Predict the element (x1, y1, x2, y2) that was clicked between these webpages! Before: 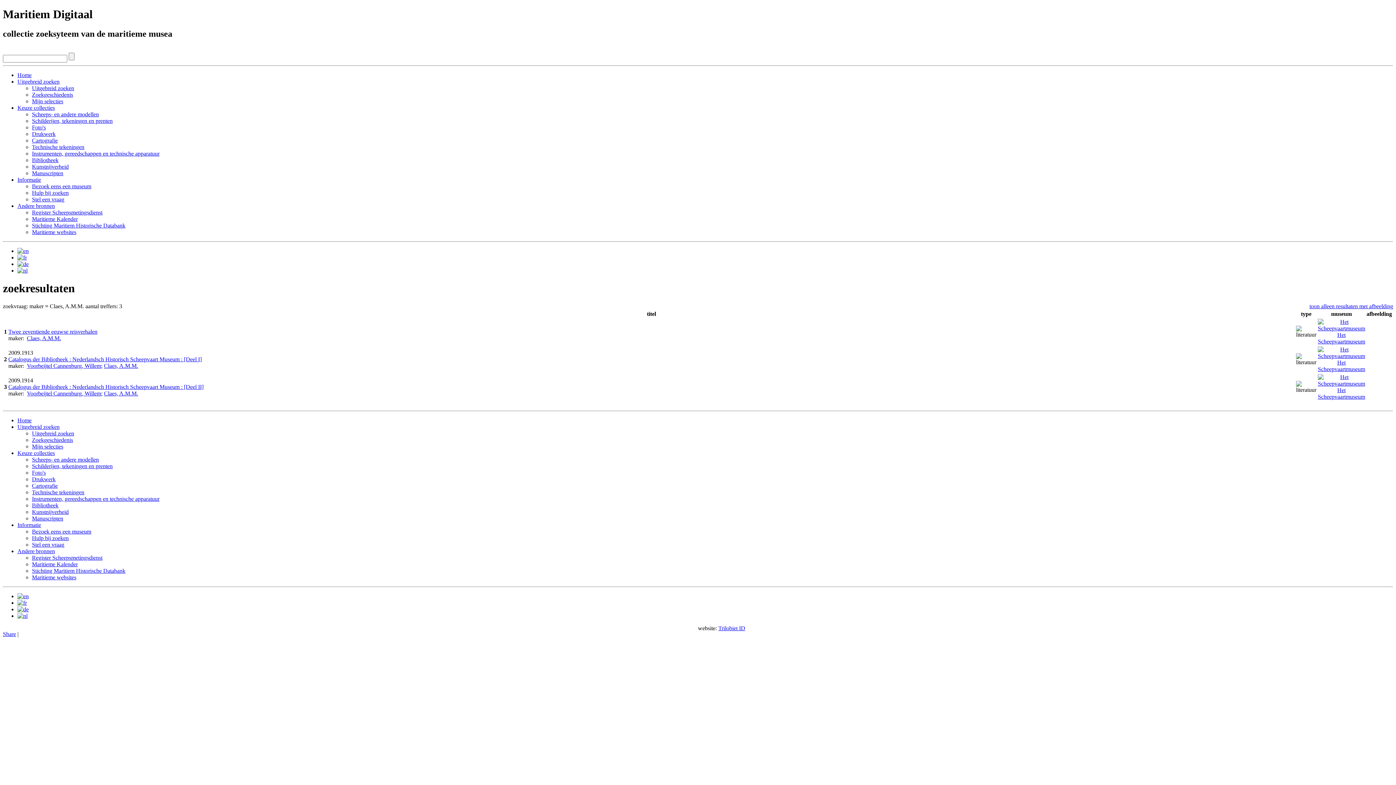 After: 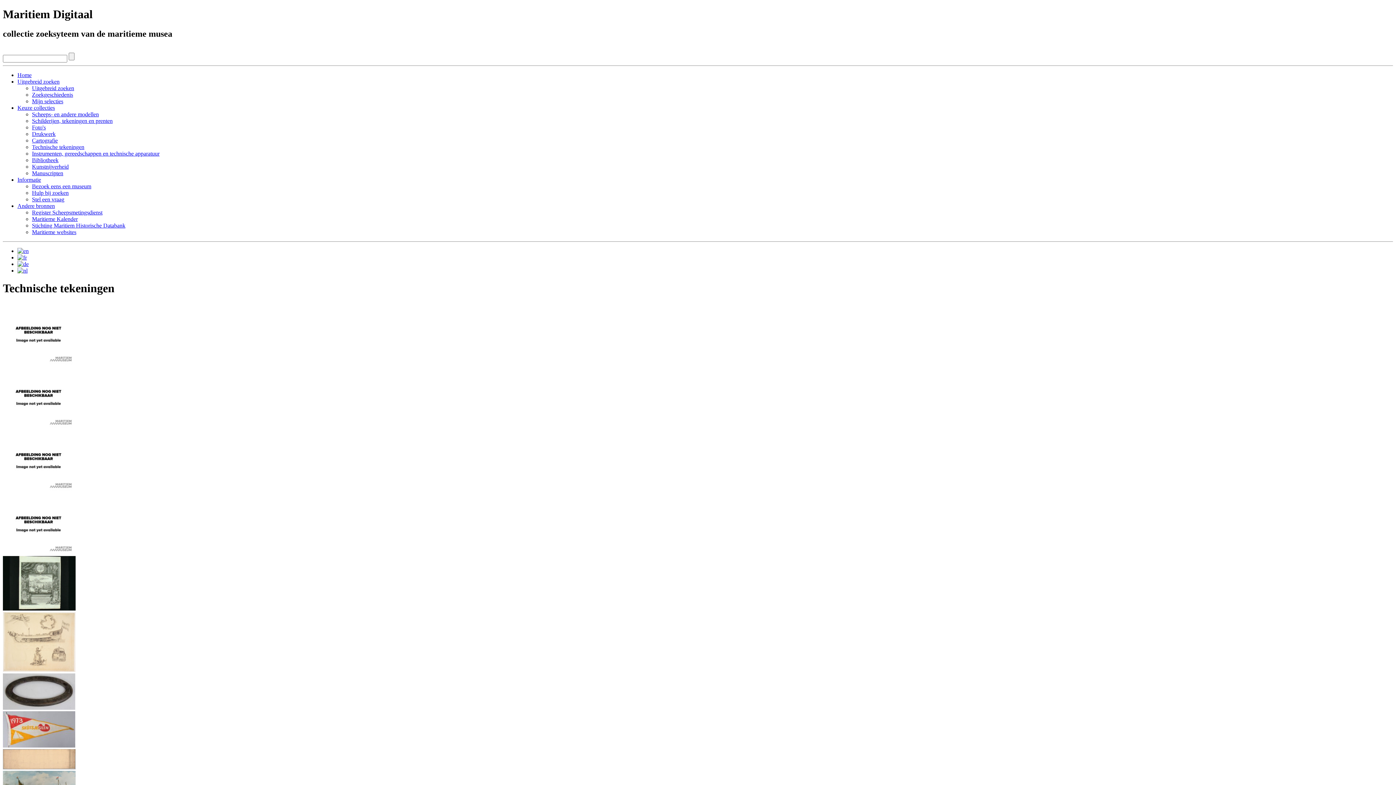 Action: bbox: (32, 489, 84, 495) label: Technische tekeningen